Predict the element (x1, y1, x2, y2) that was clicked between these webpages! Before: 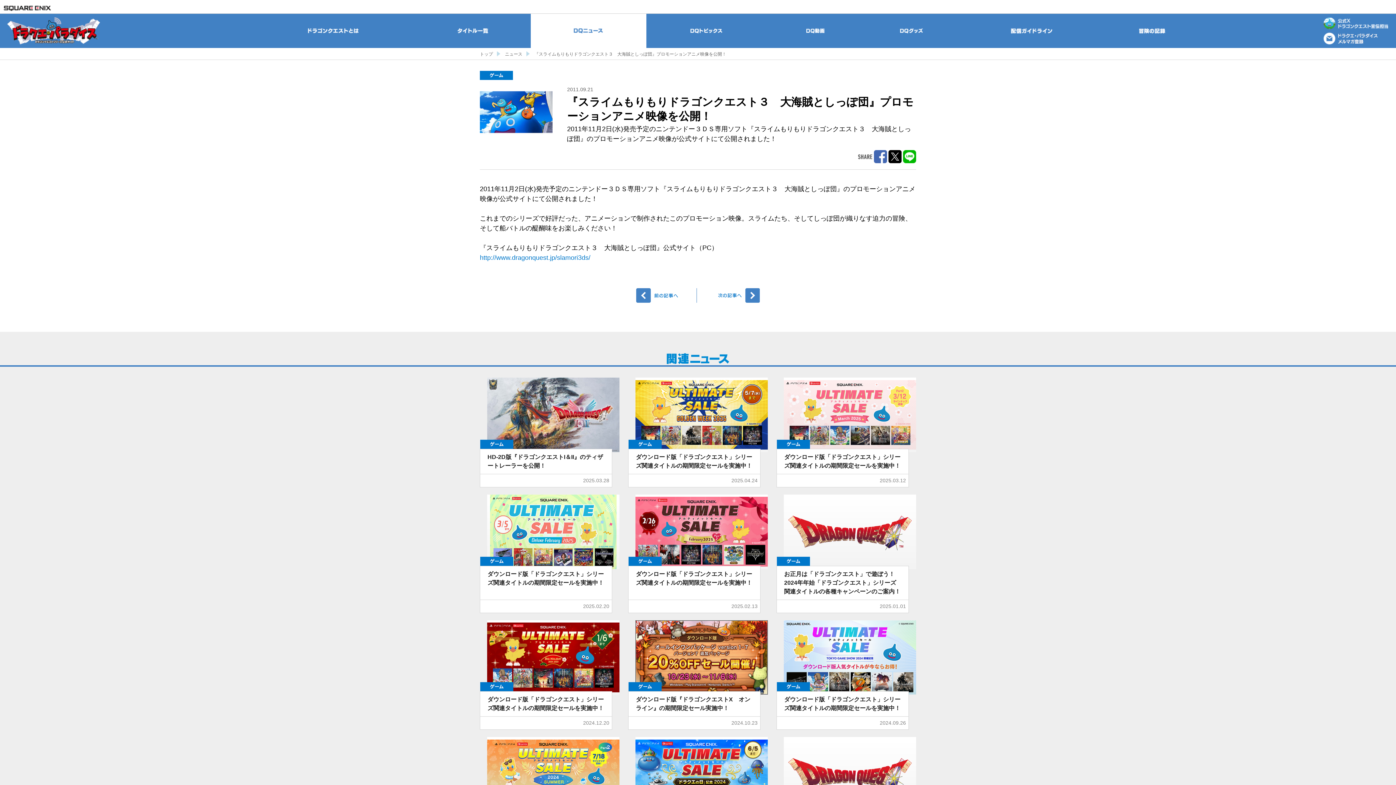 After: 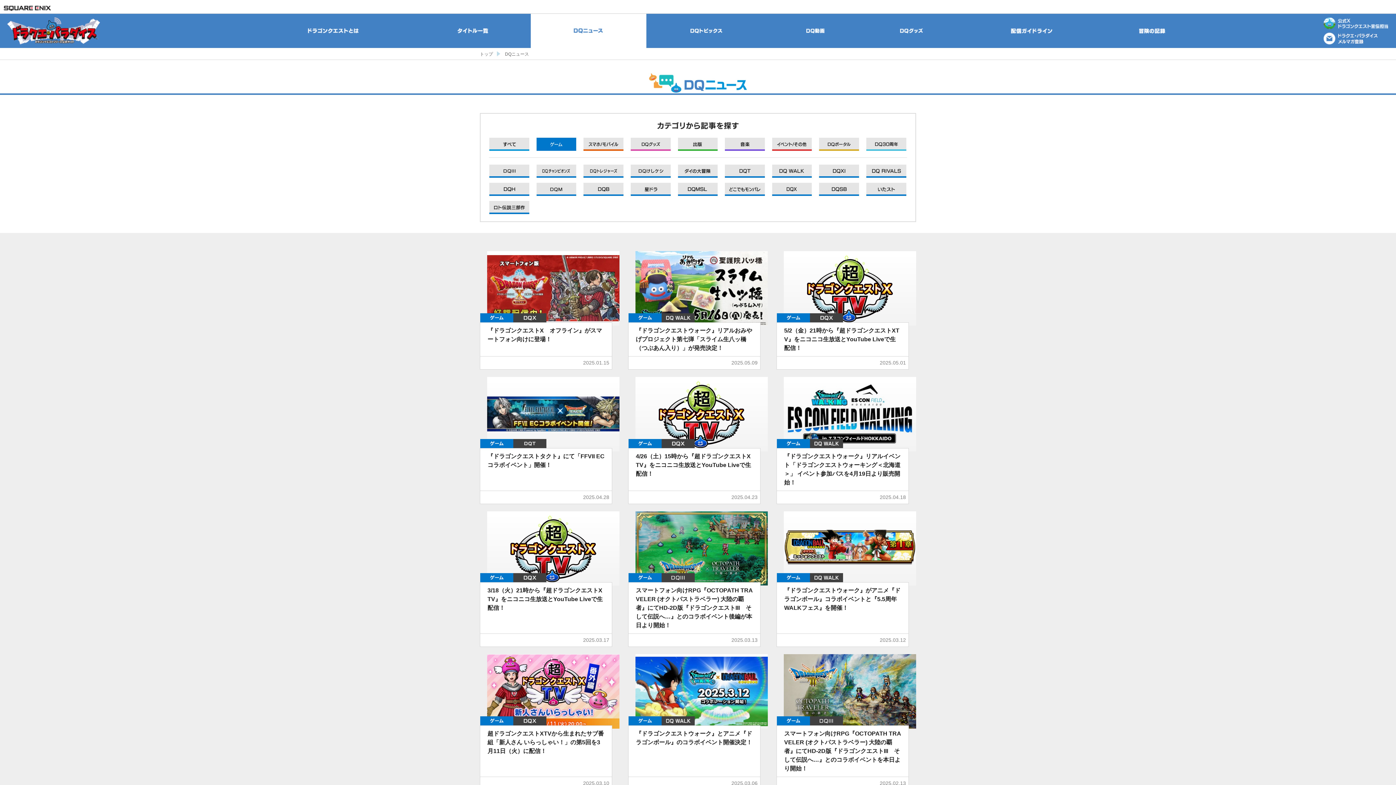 Action: bbox: (628, 682, 661, 691) label: ゲーム